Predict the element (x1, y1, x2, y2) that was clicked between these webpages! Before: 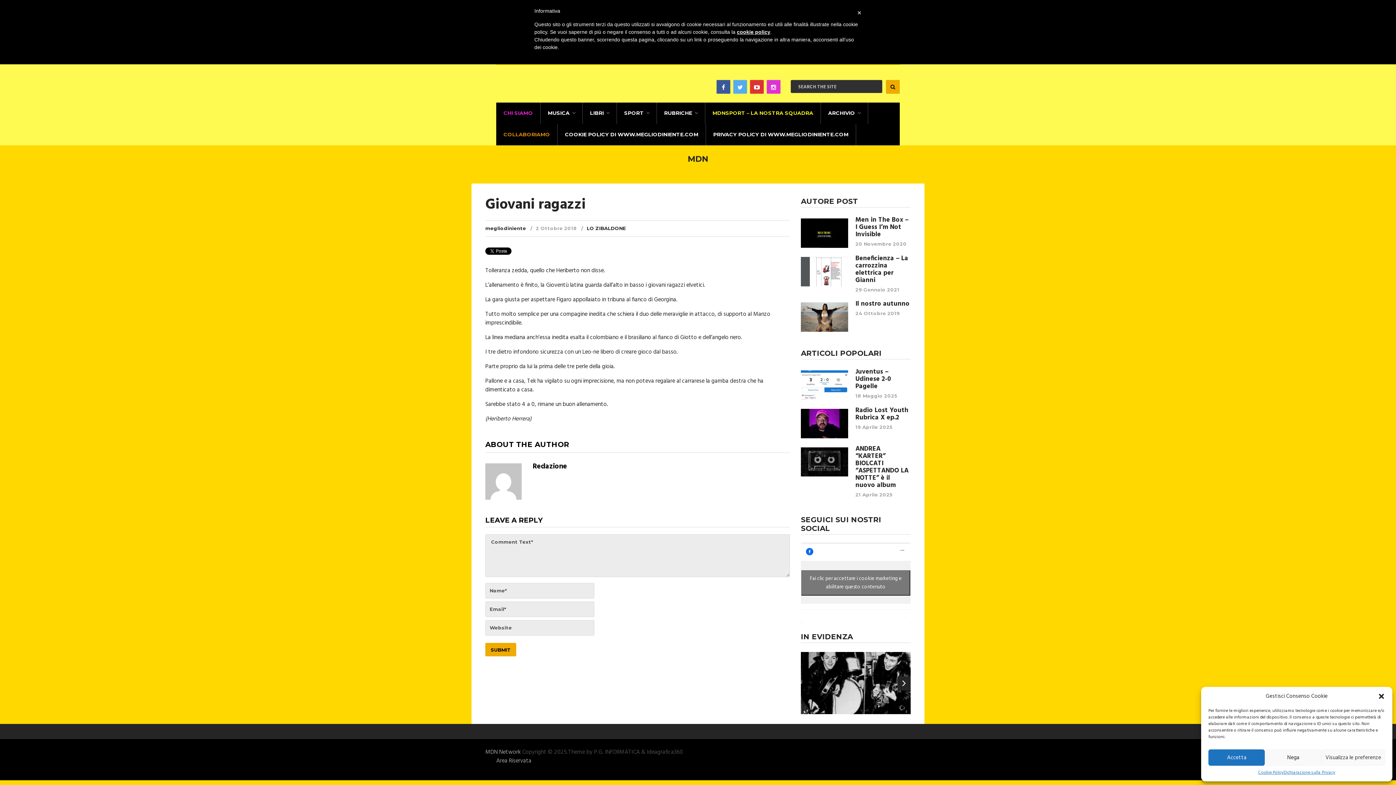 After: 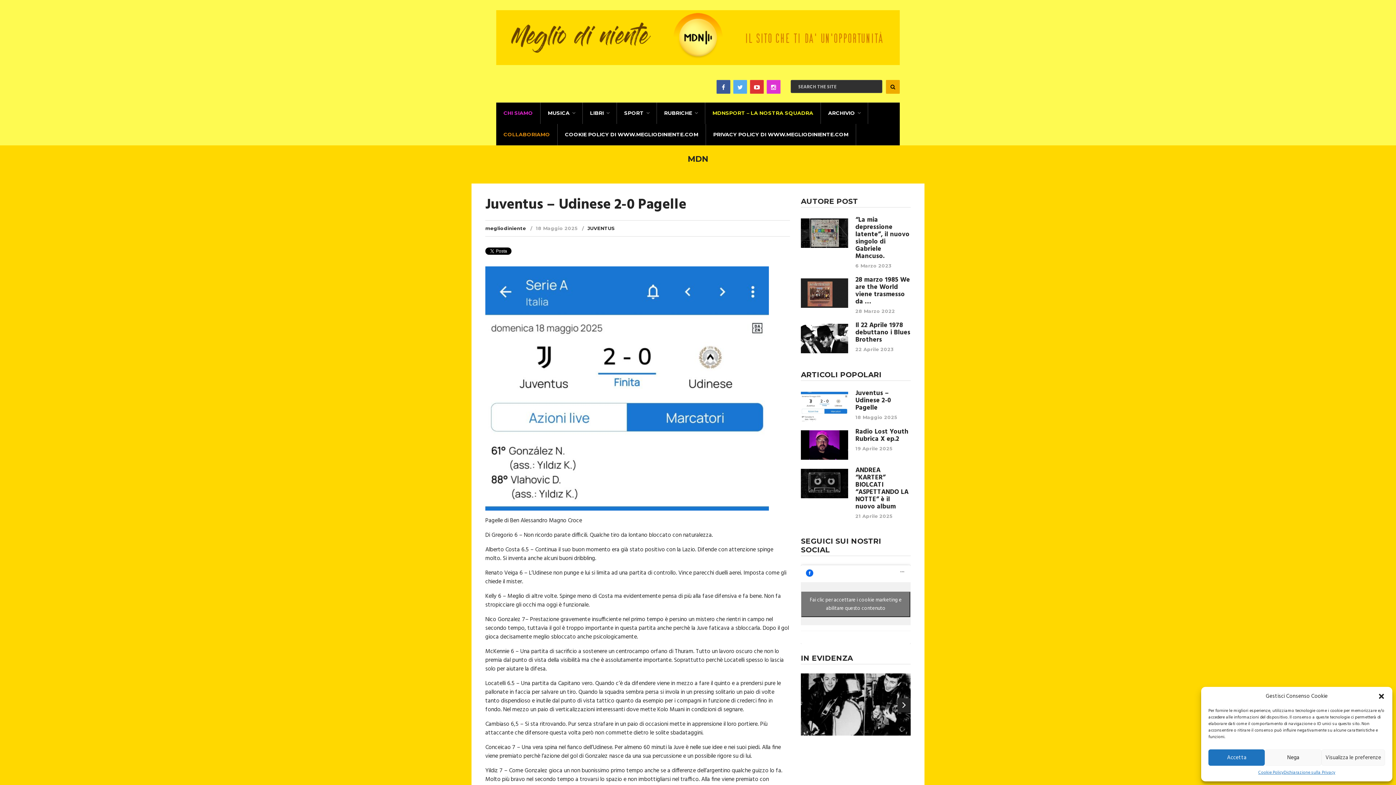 Action: bbox: (801, 370, 848, 399)